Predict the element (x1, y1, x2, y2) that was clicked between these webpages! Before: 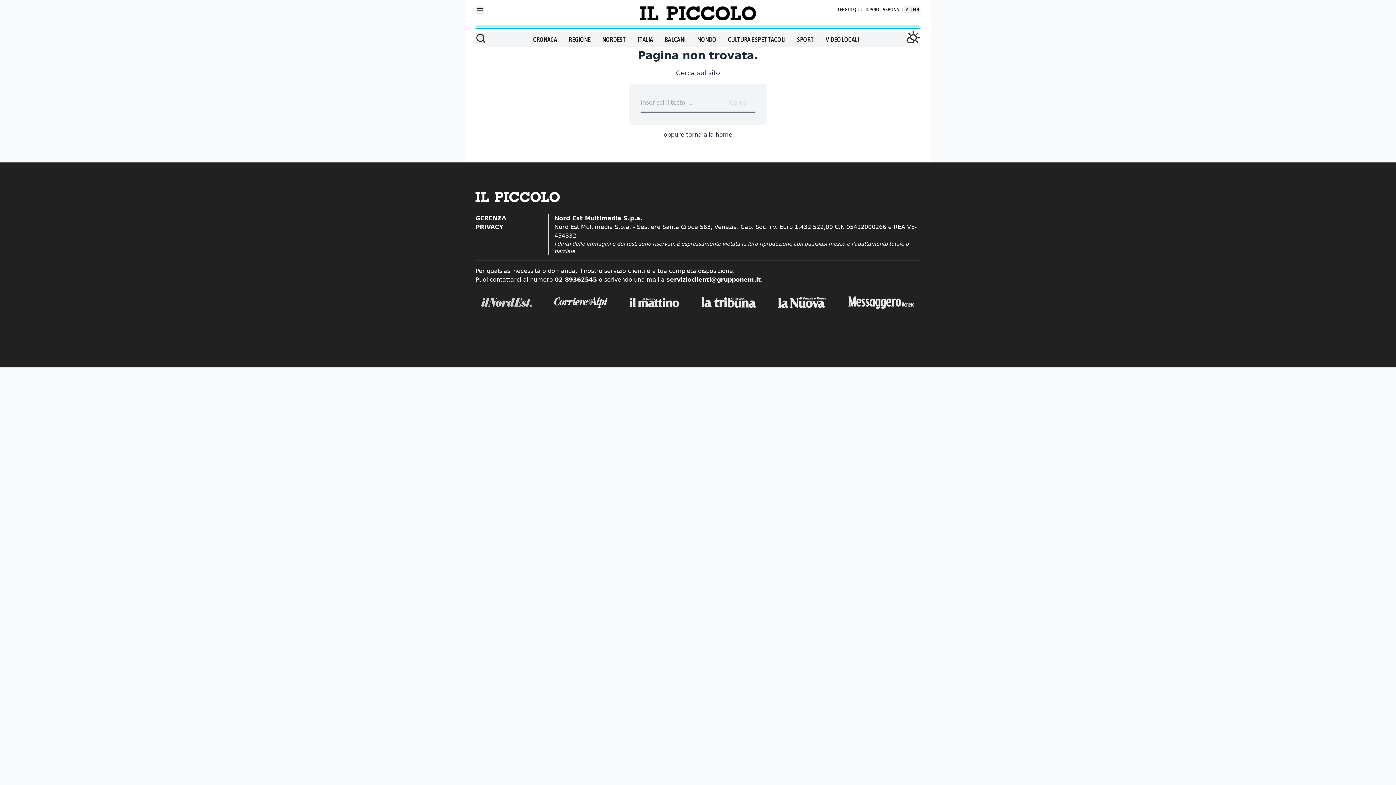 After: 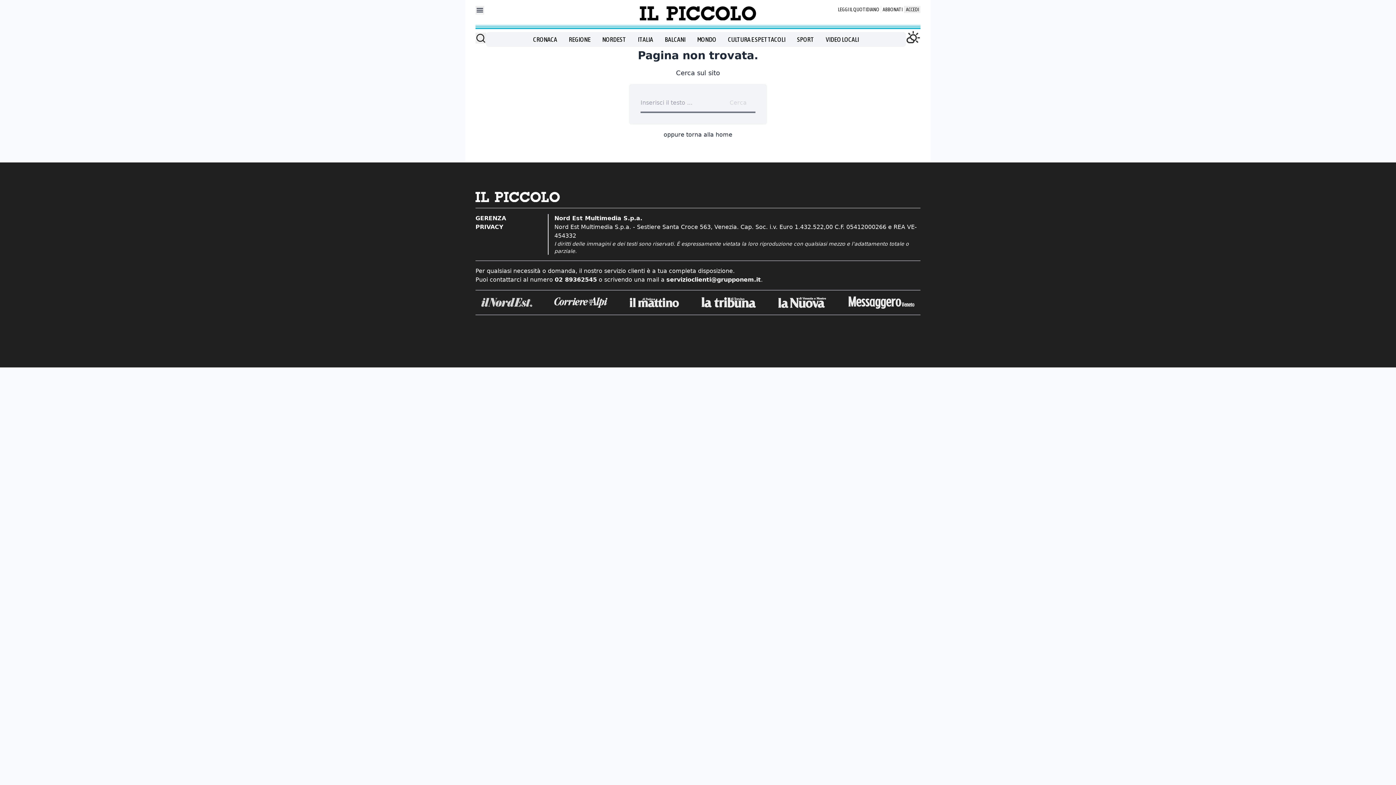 Action: bbox: (701, 297, 756, 308)